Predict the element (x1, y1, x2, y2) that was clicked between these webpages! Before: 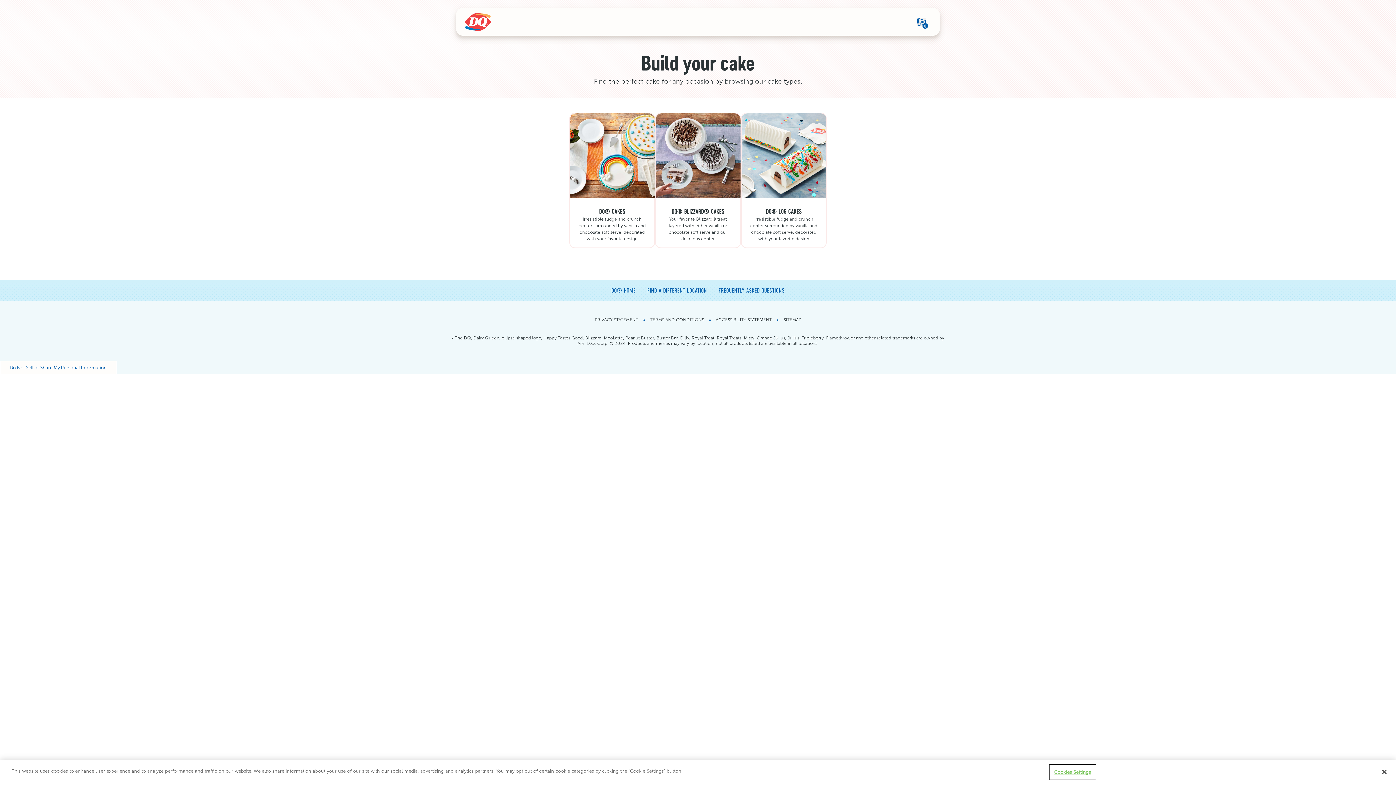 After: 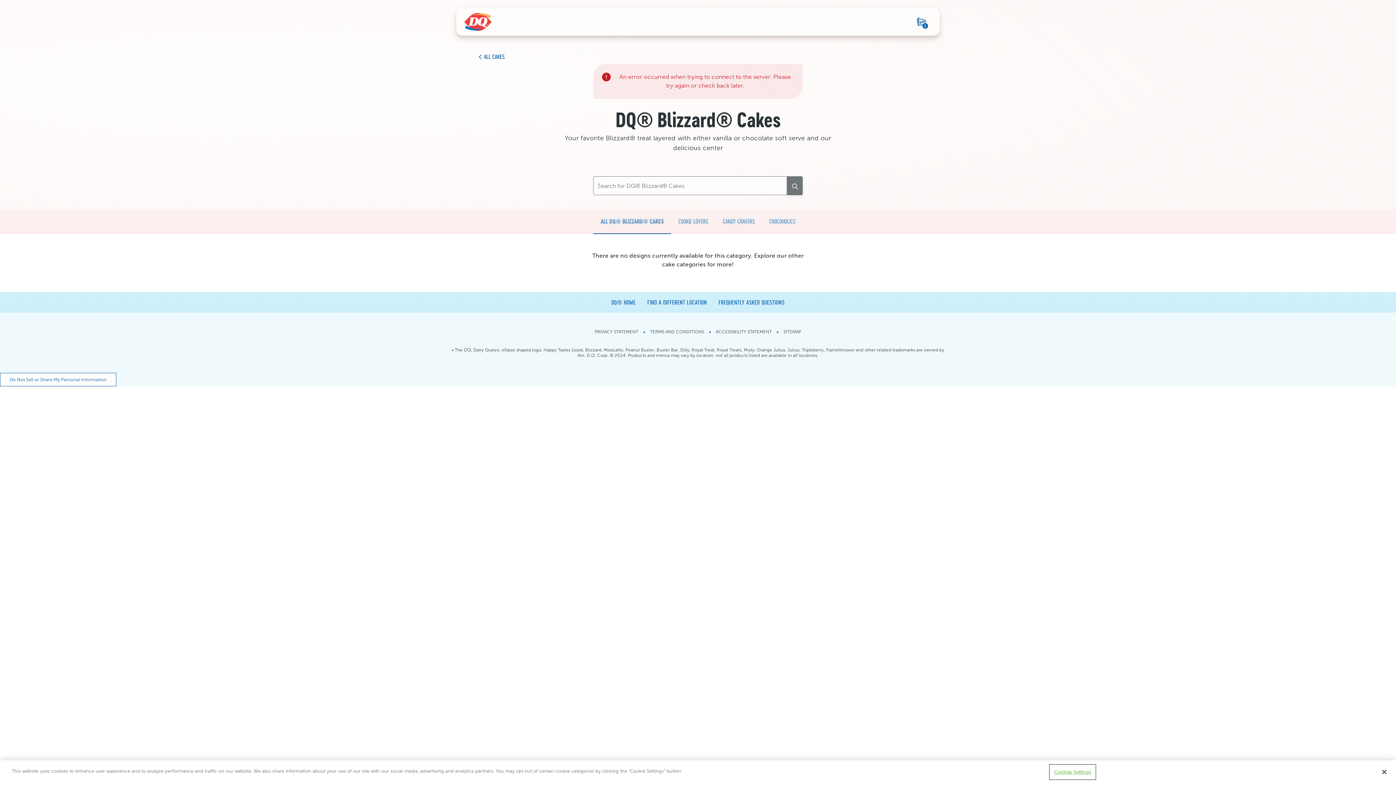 Action: label: DQ® BLIZZARD® CAKES

Your favorite Blizzard® treat layered with either vanilla or chocolate soft serve and our delicious center bbox: (655, 113, 740, 242)